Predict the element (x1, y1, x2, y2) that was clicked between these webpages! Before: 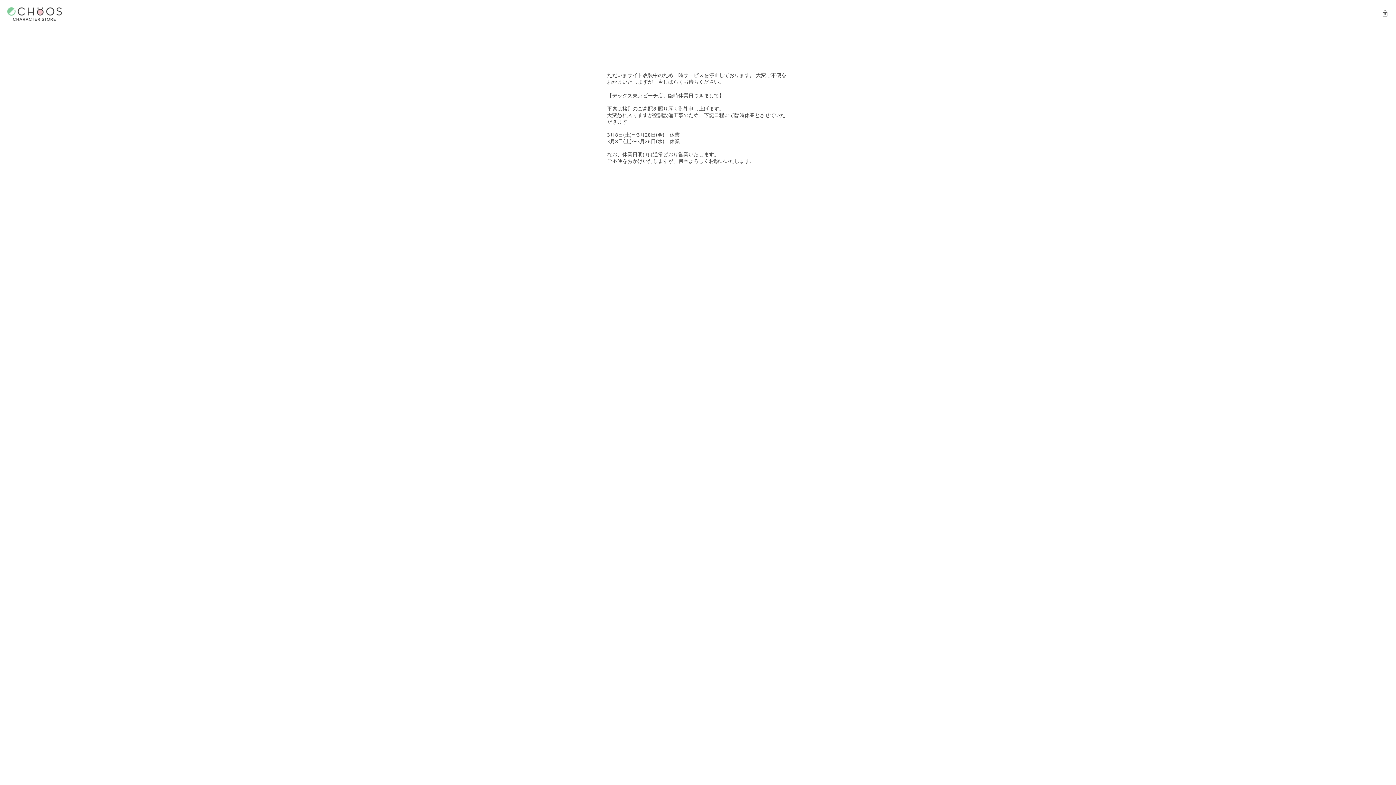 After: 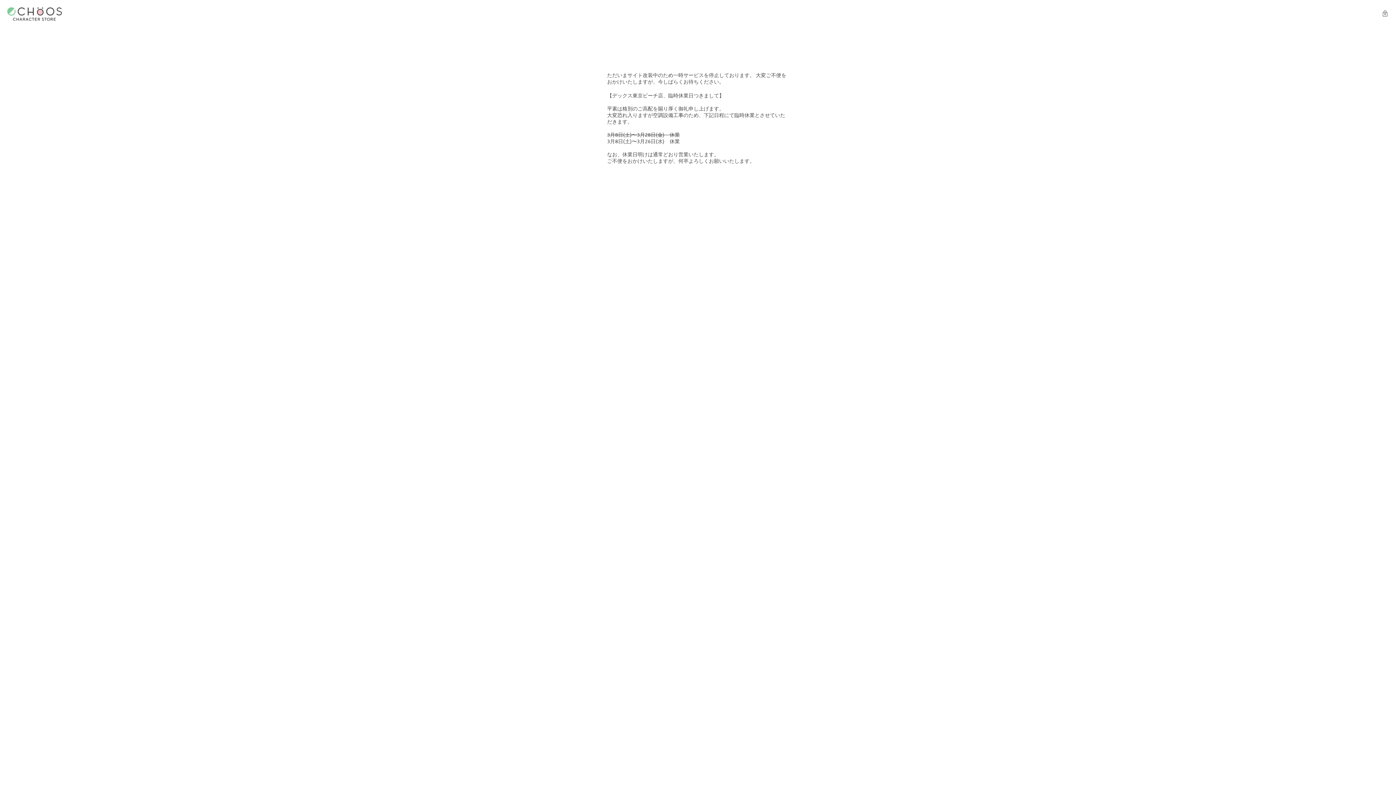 Action: bbox: (7, 7, 61, 20) label: キャラクターストア・エコーズ[オンラインショップ]